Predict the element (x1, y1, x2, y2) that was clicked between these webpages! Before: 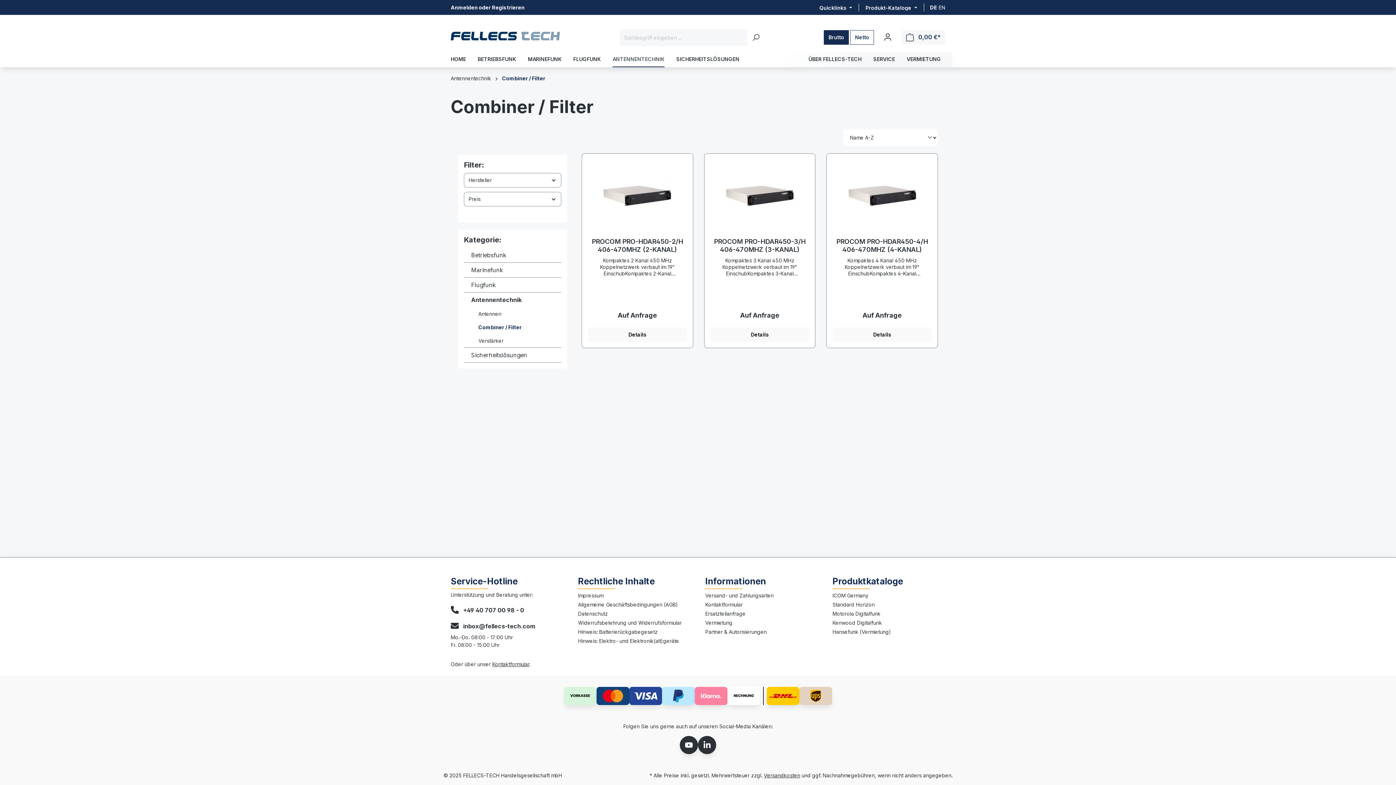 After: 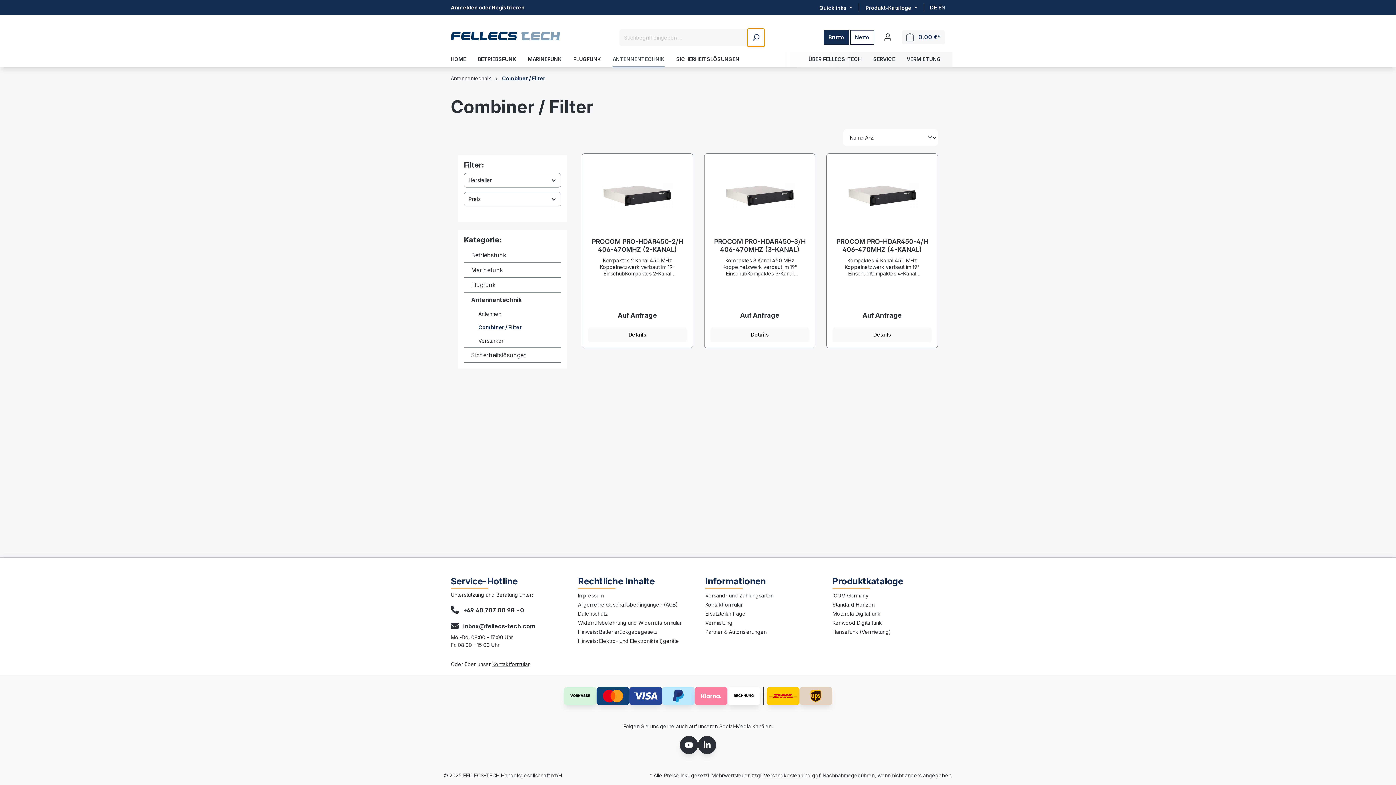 Action: label: Suchen bbox: (747, 28, 764, 46)